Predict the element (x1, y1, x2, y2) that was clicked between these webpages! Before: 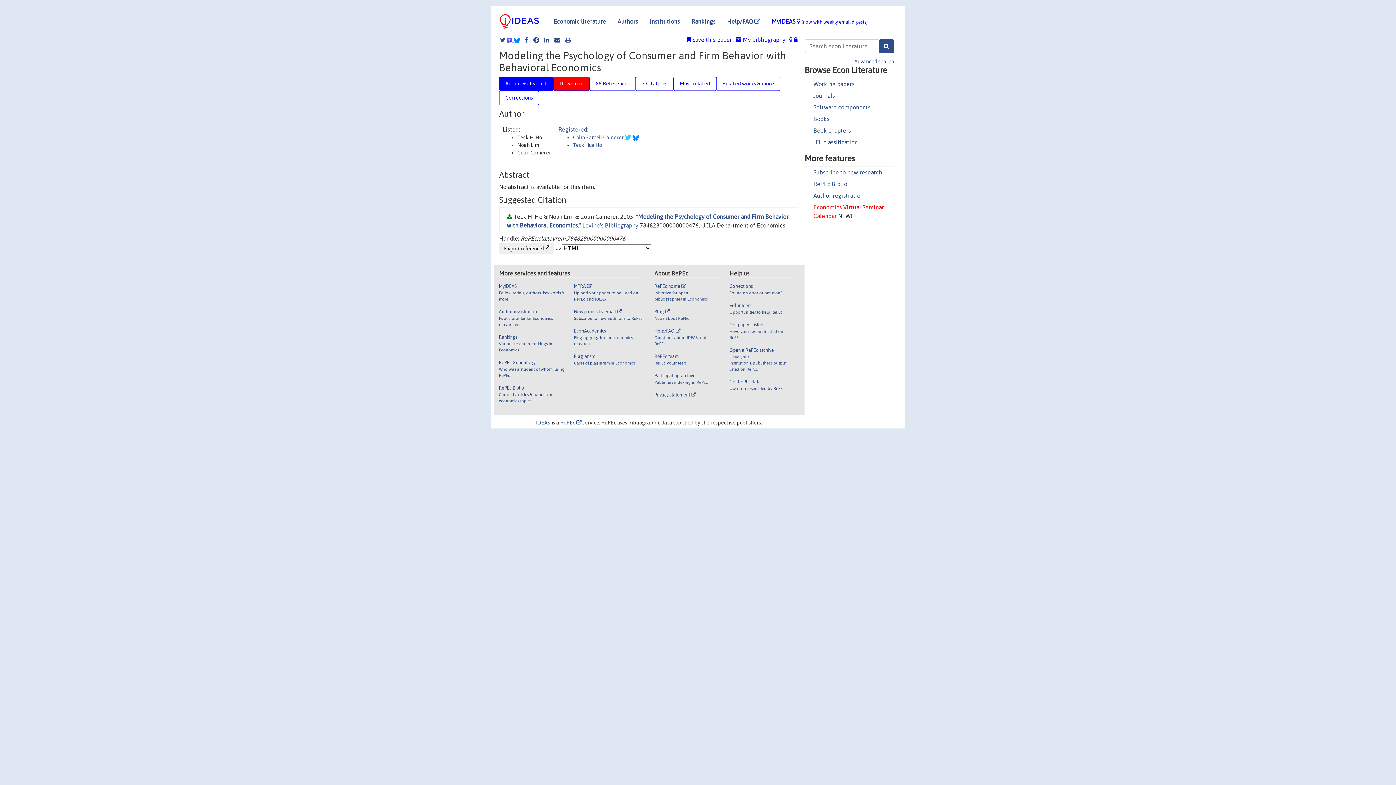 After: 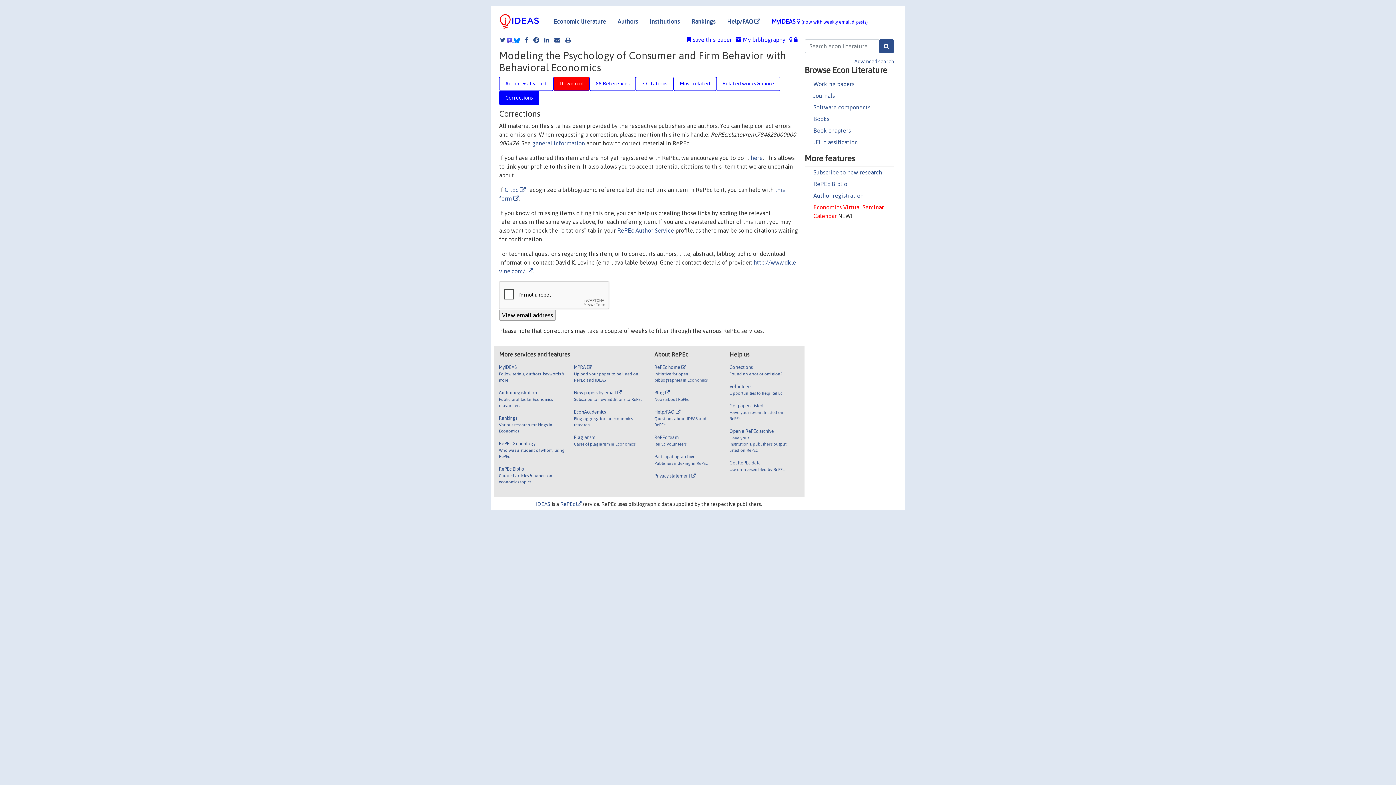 Action: label: Corrections bbox: (499, 90, 539, 105)